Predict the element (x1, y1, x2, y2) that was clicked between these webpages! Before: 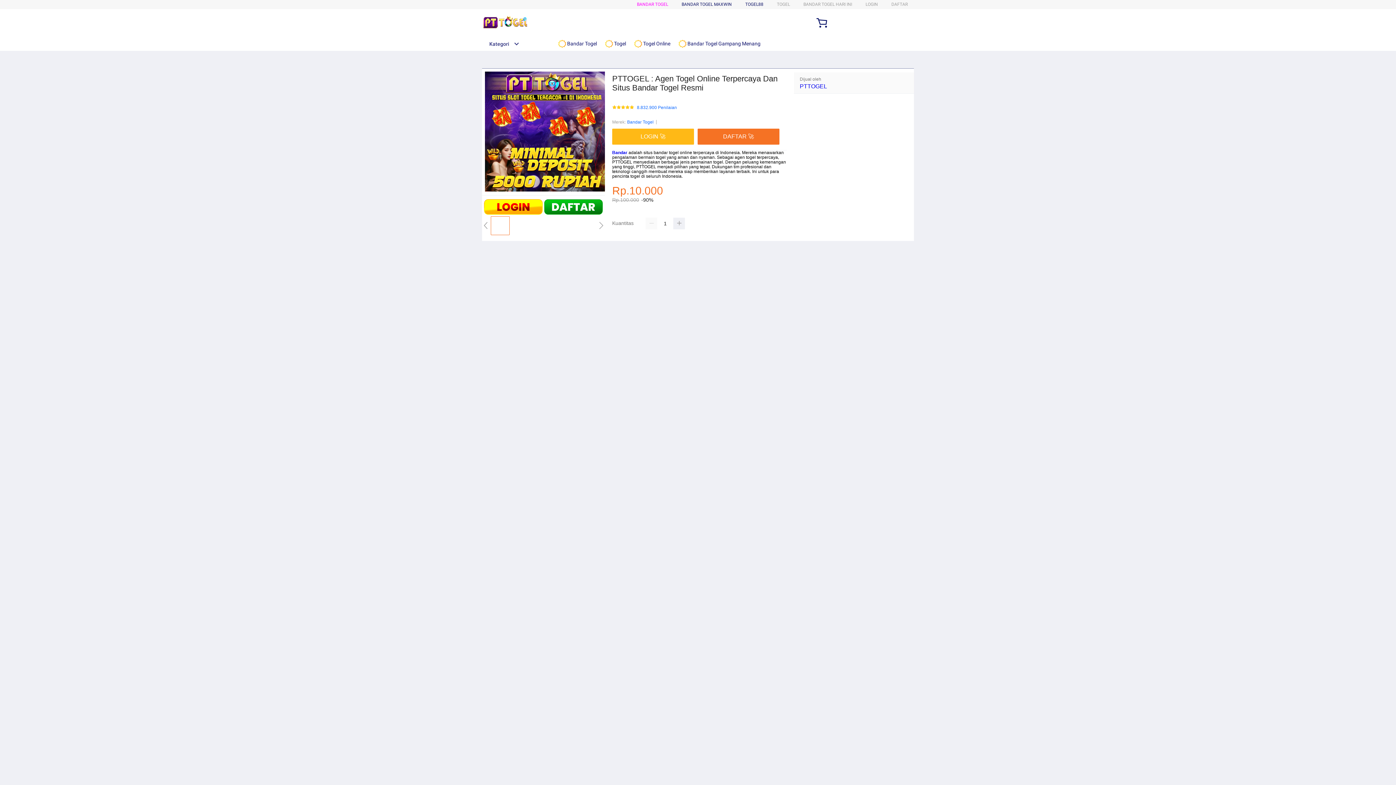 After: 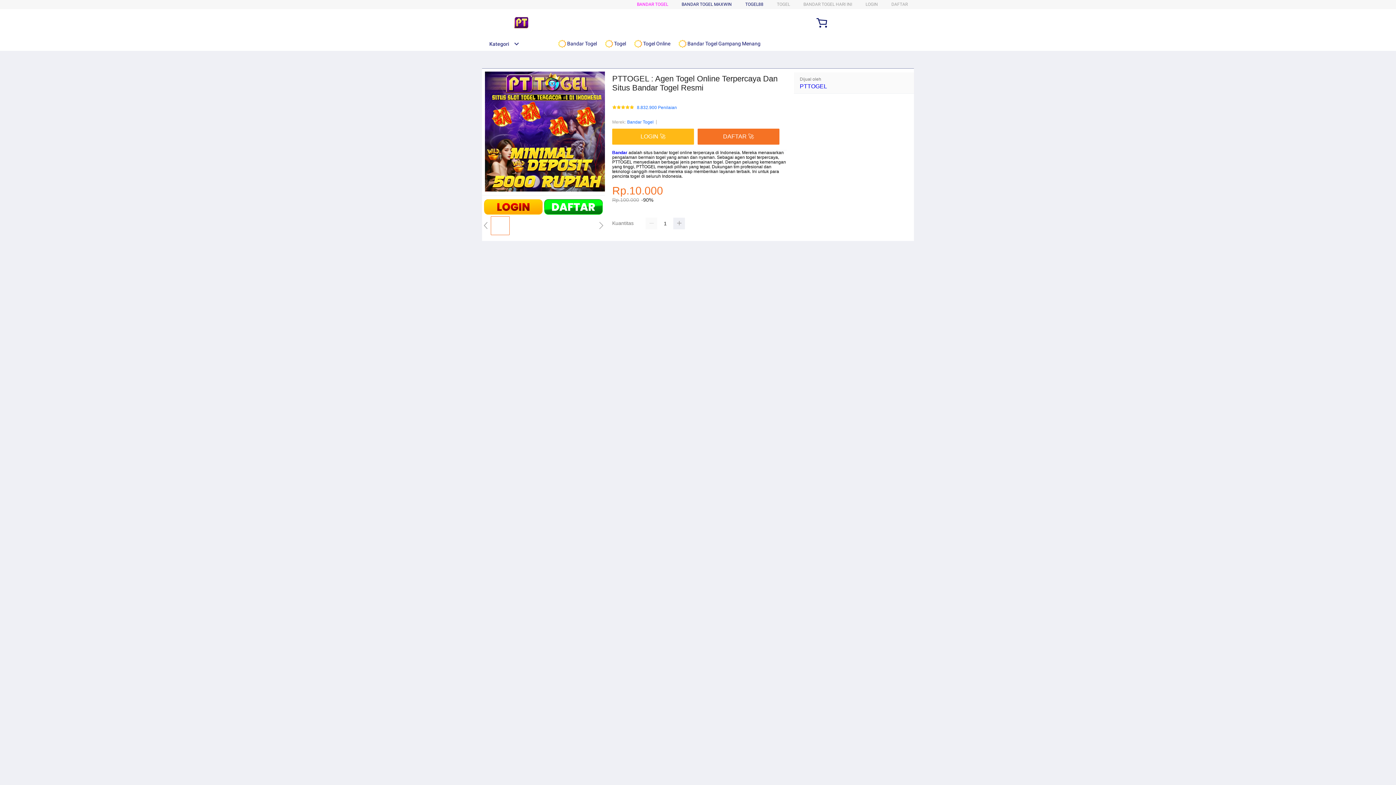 Action: label:  Bandar Togel Gampang Menang bbox: (678, 36, 764, 50)